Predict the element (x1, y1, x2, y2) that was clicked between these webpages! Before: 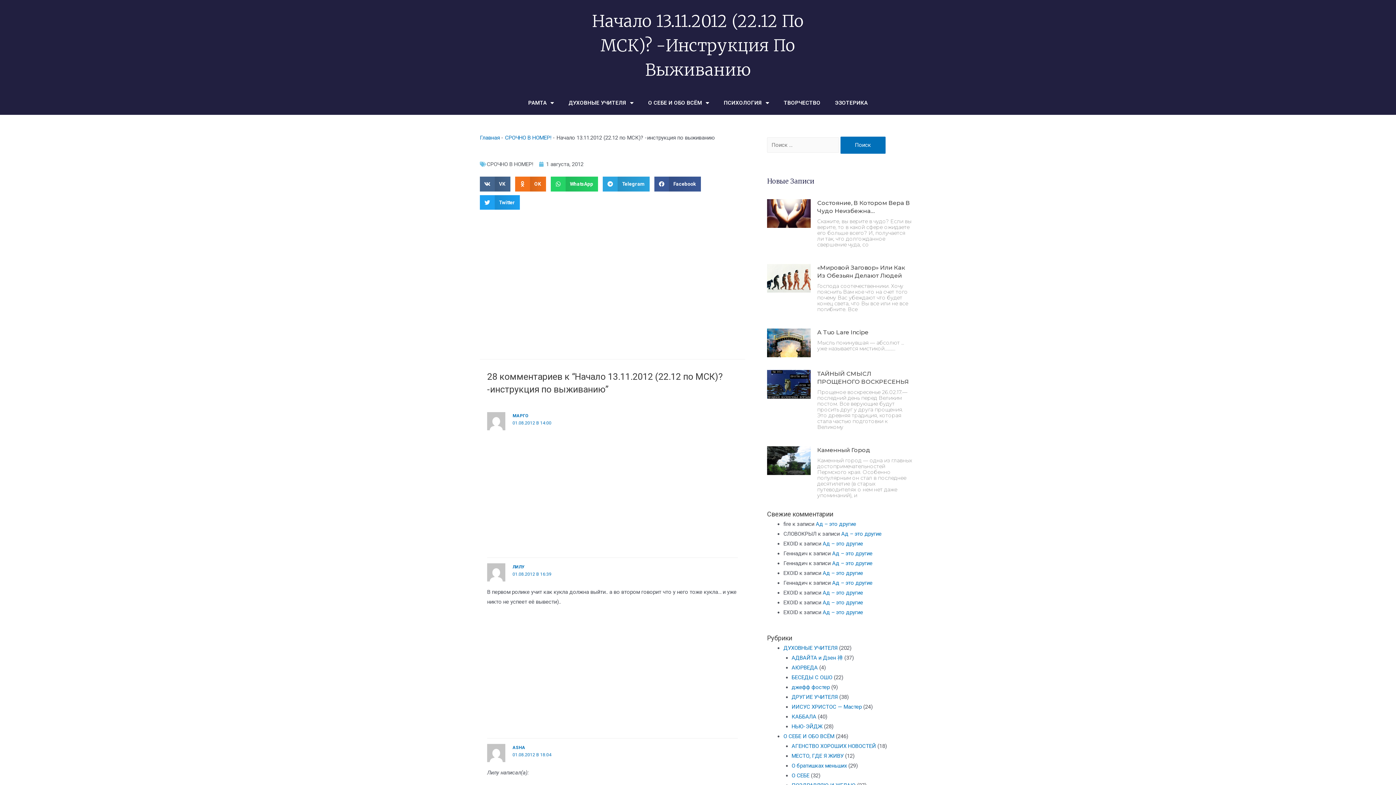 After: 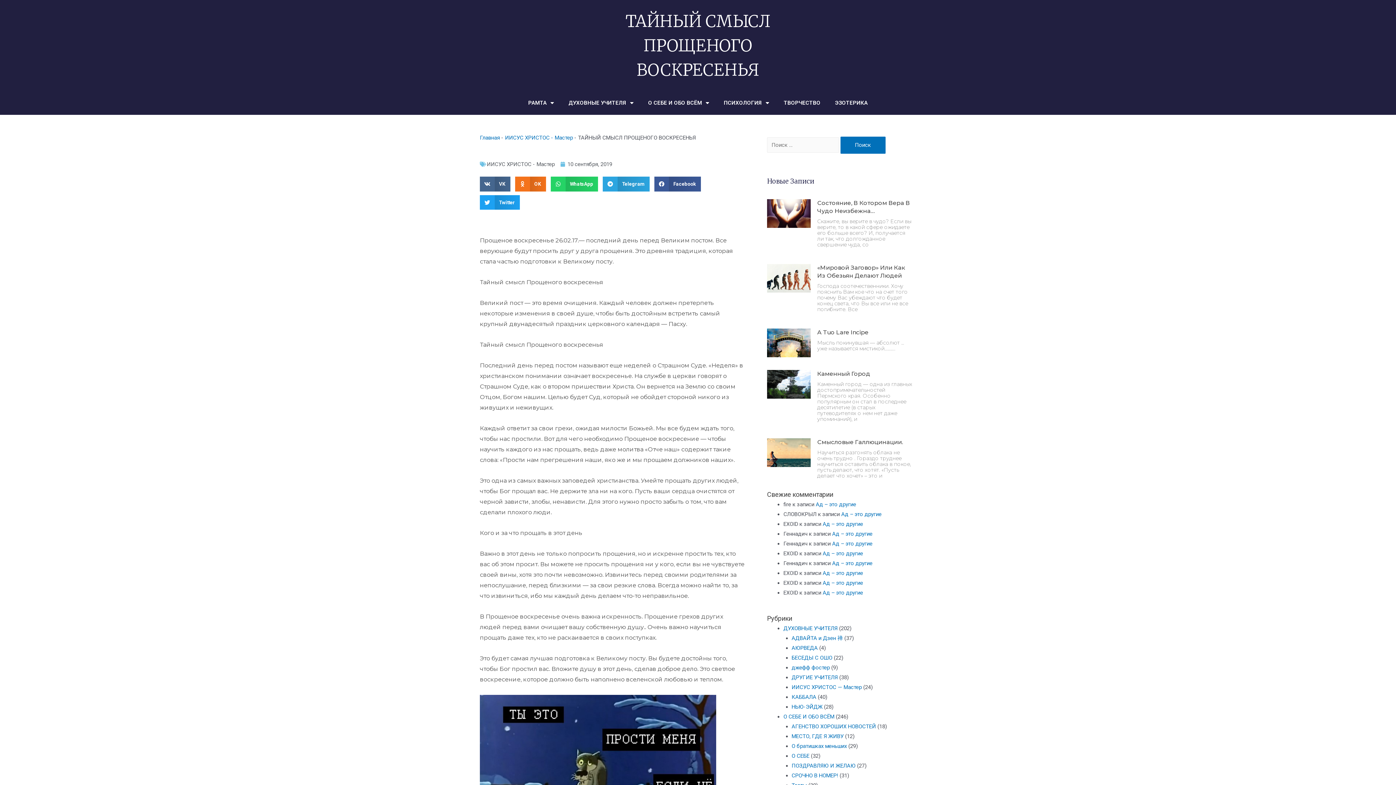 Action: bbox: (767, 370, 810, 433)